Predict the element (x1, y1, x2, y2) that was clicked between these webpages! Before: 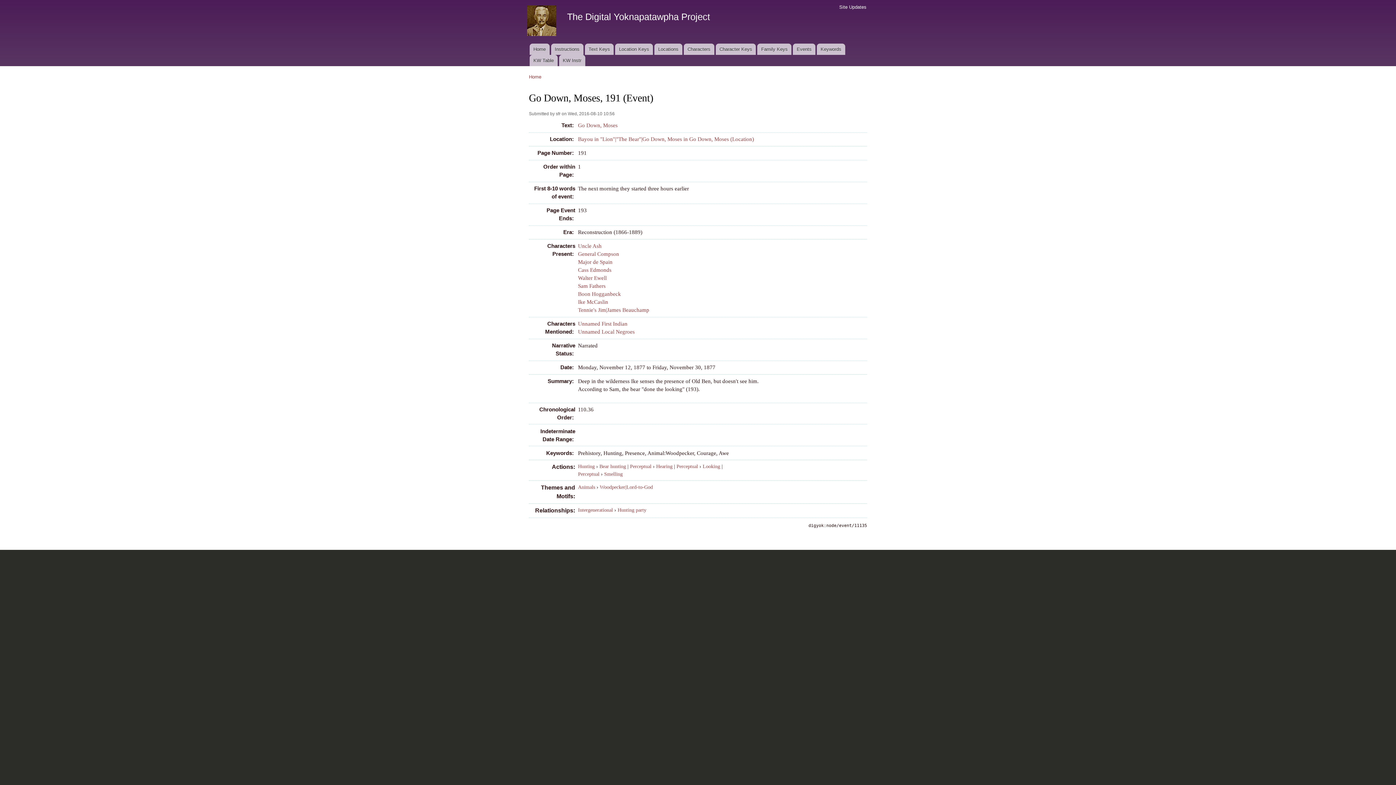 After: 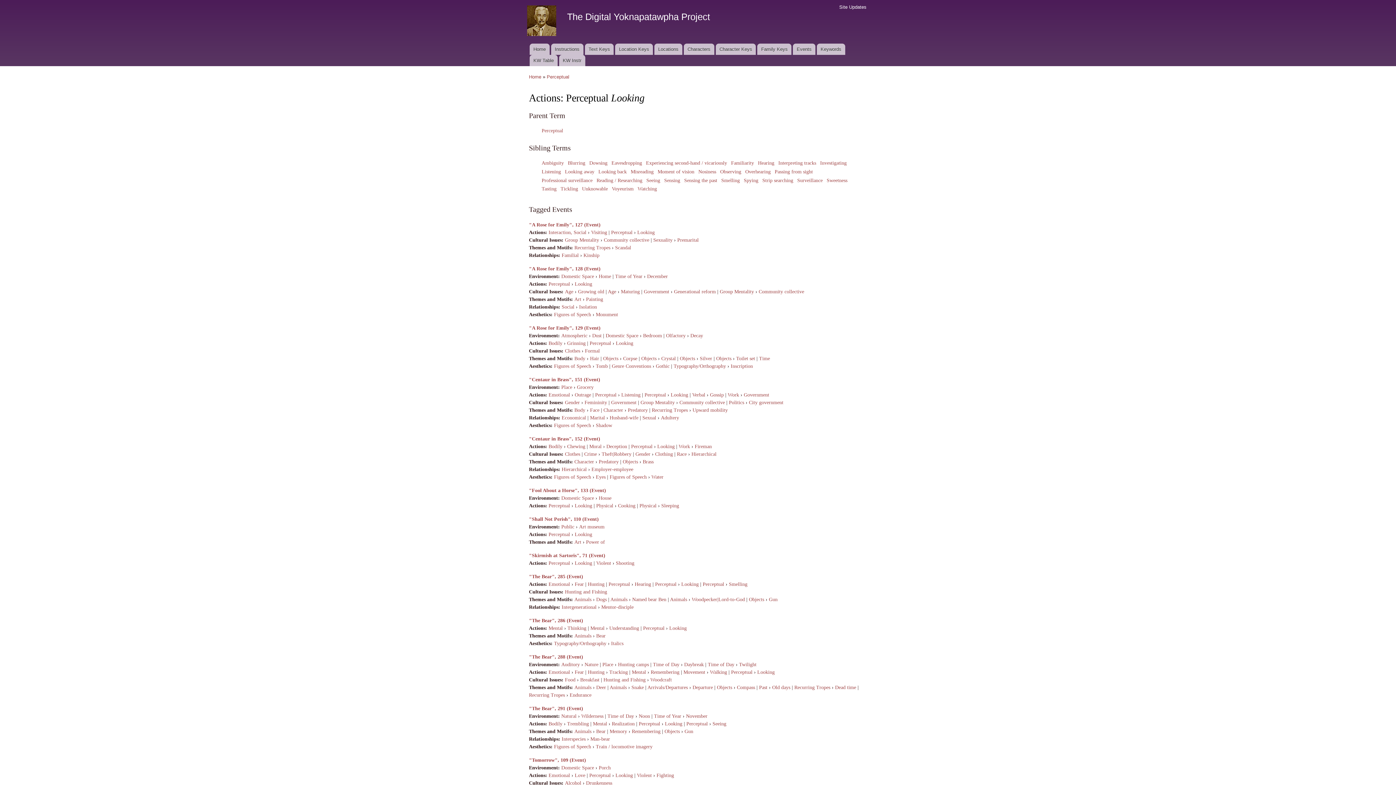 Action: bbox: (702, 464, 720, 469) label: Looking